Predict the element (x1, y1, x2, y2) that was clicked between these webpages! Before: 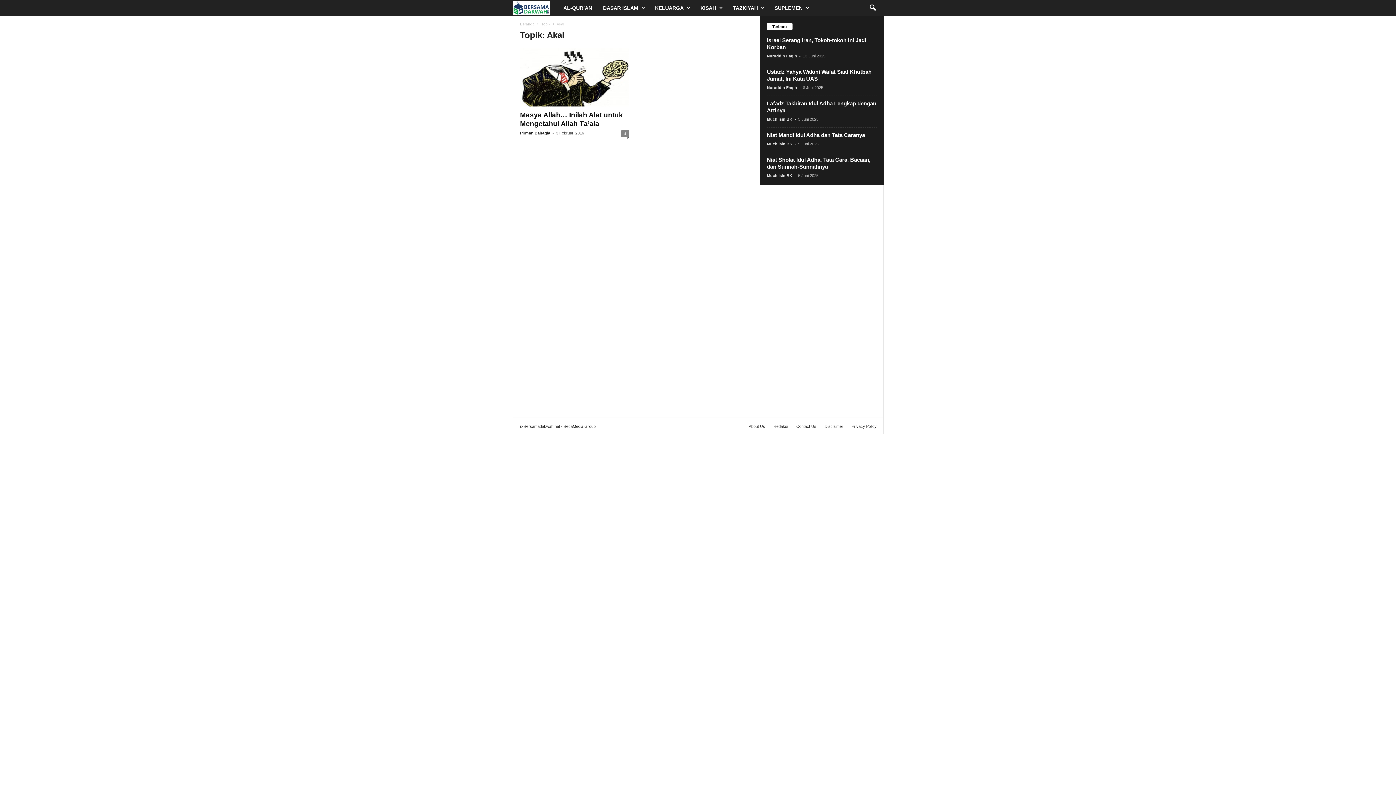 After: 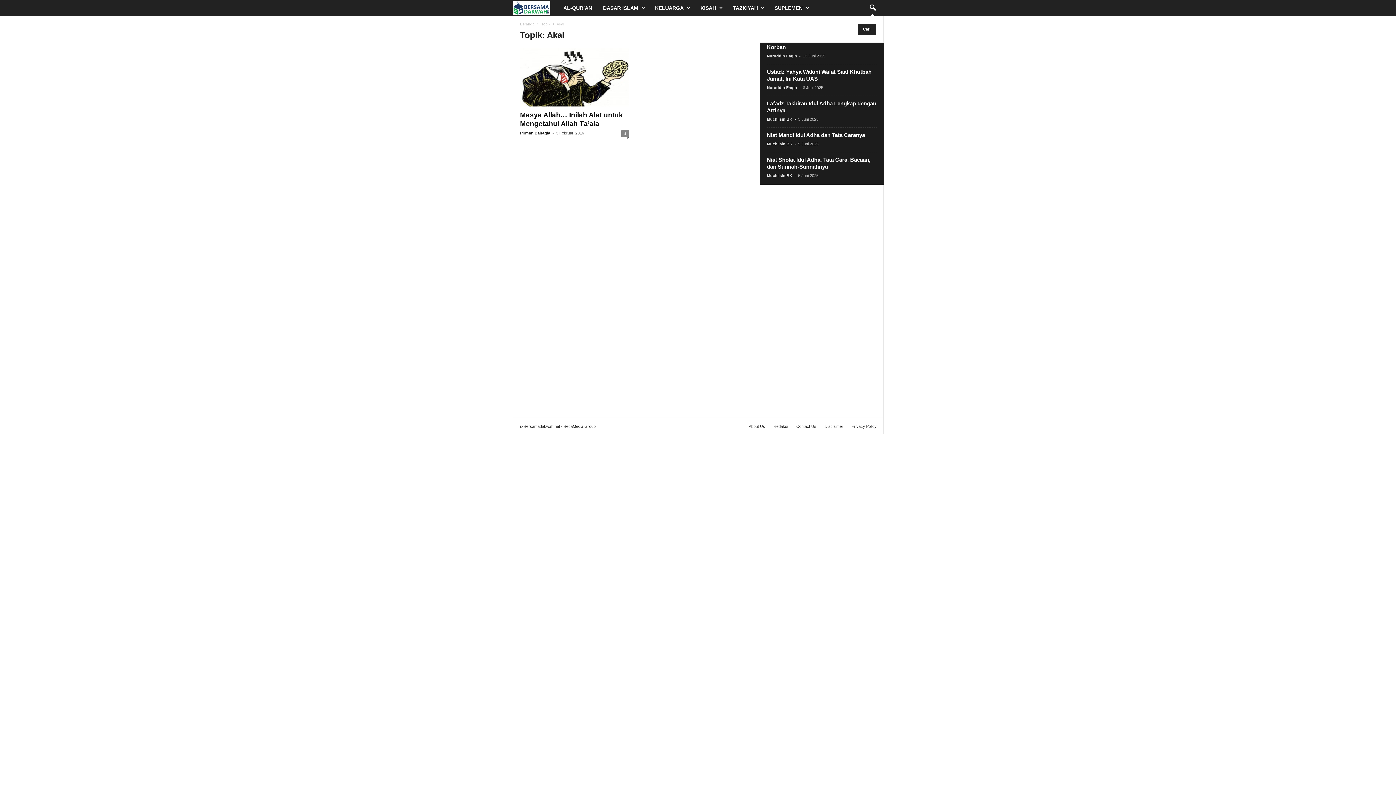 Action: bbox: (864, 0, 880, 16) label: search icon